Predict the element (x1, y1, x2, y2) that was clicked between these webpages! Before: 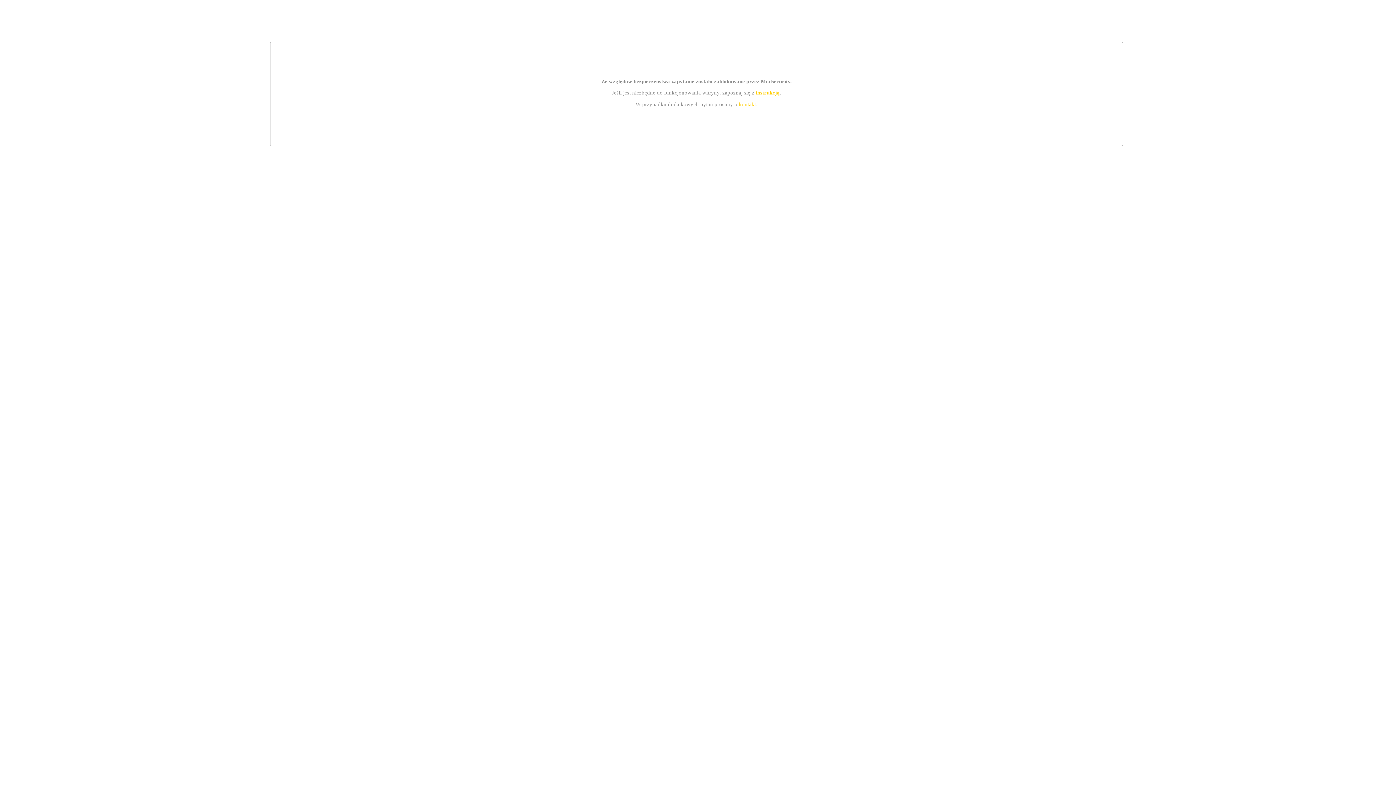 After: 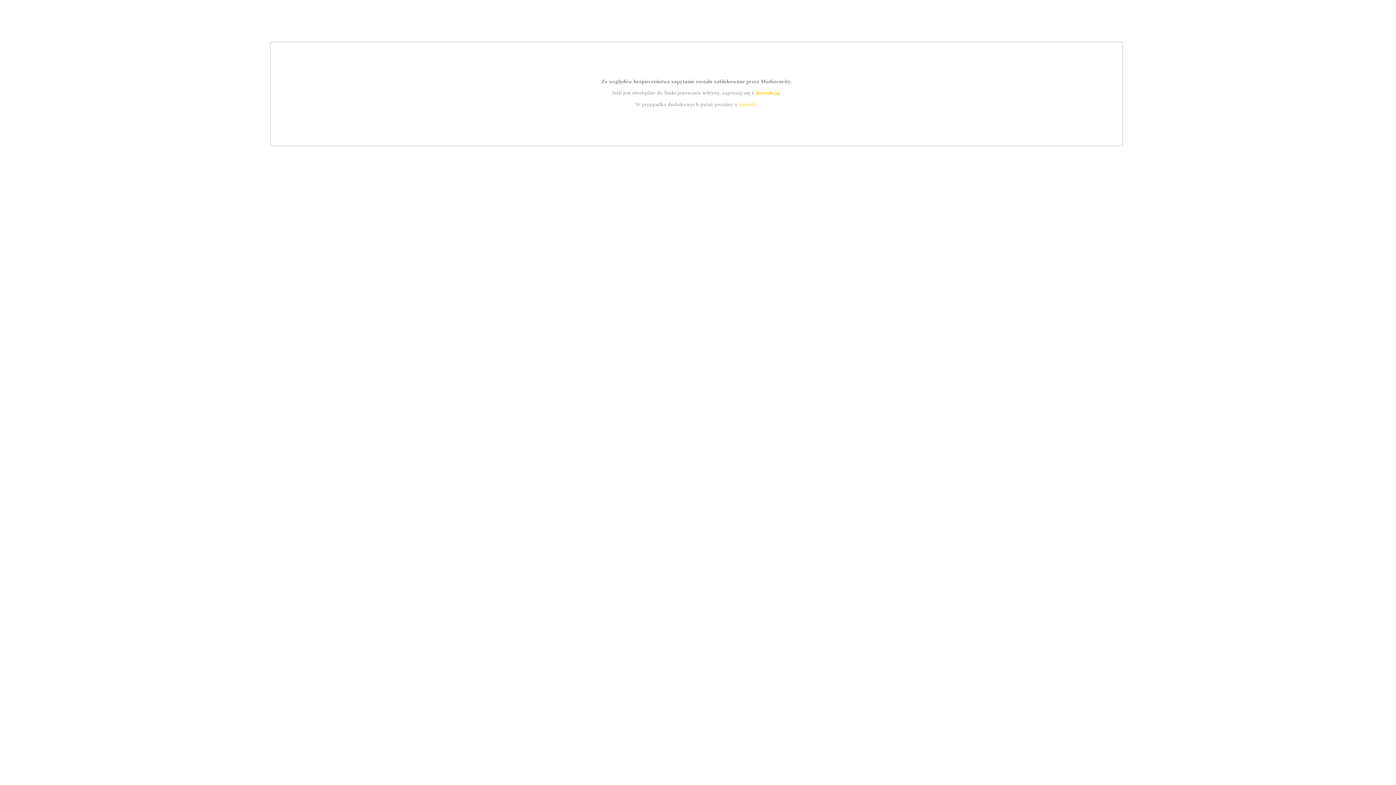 Action: bbox: (739, 101, 756, 107) label: kontakt